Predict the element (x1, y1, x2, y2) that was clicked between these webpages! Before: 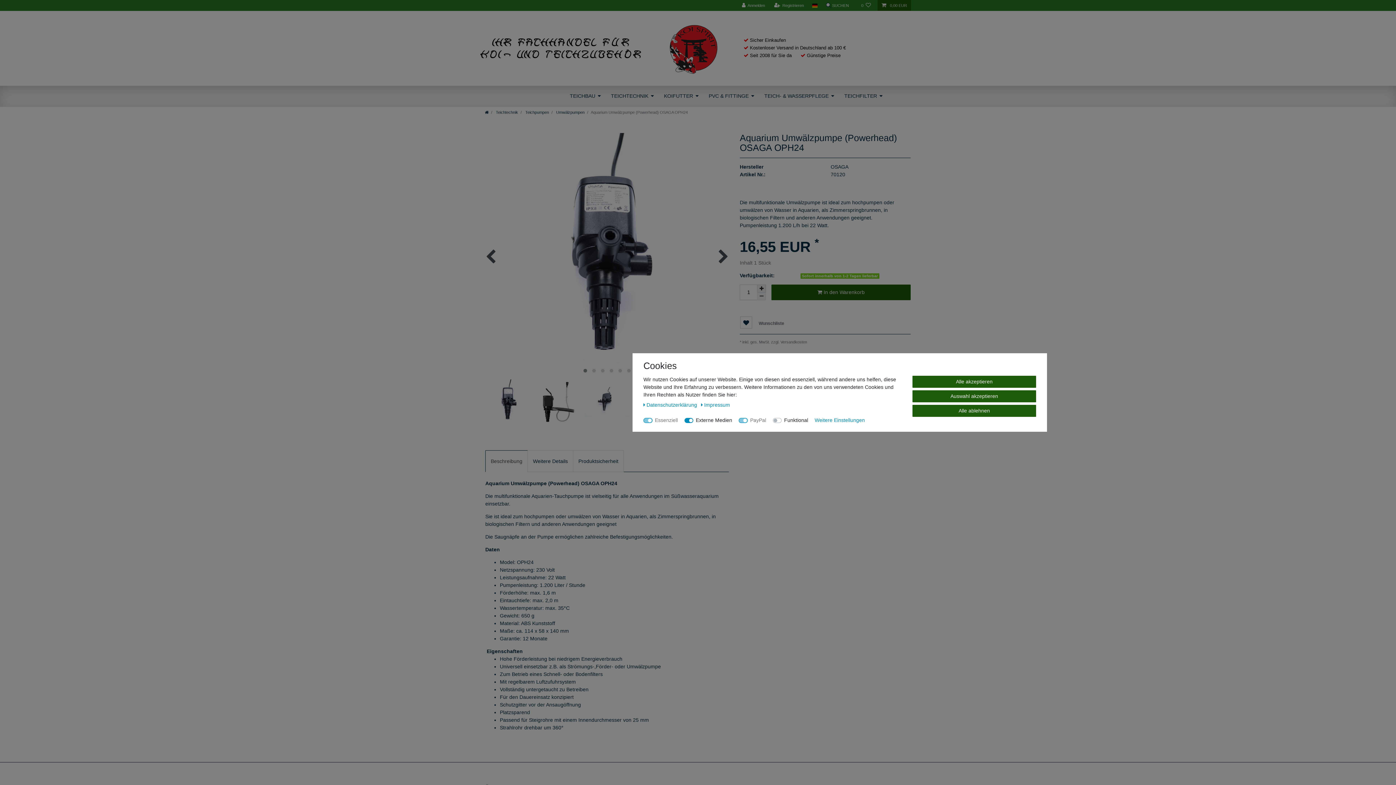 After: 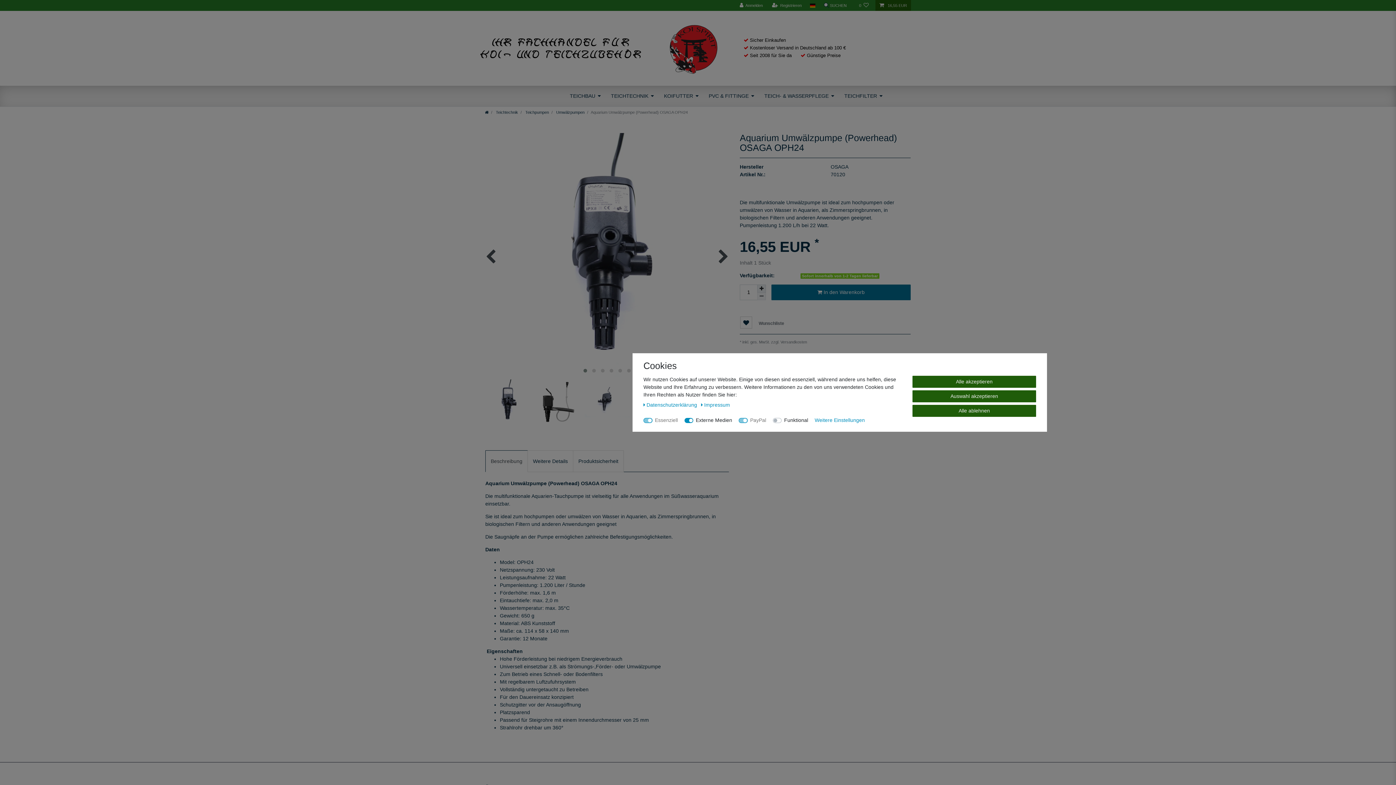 Action: label:  In den Warenkorb bbox: (771, 284, 910, 300)